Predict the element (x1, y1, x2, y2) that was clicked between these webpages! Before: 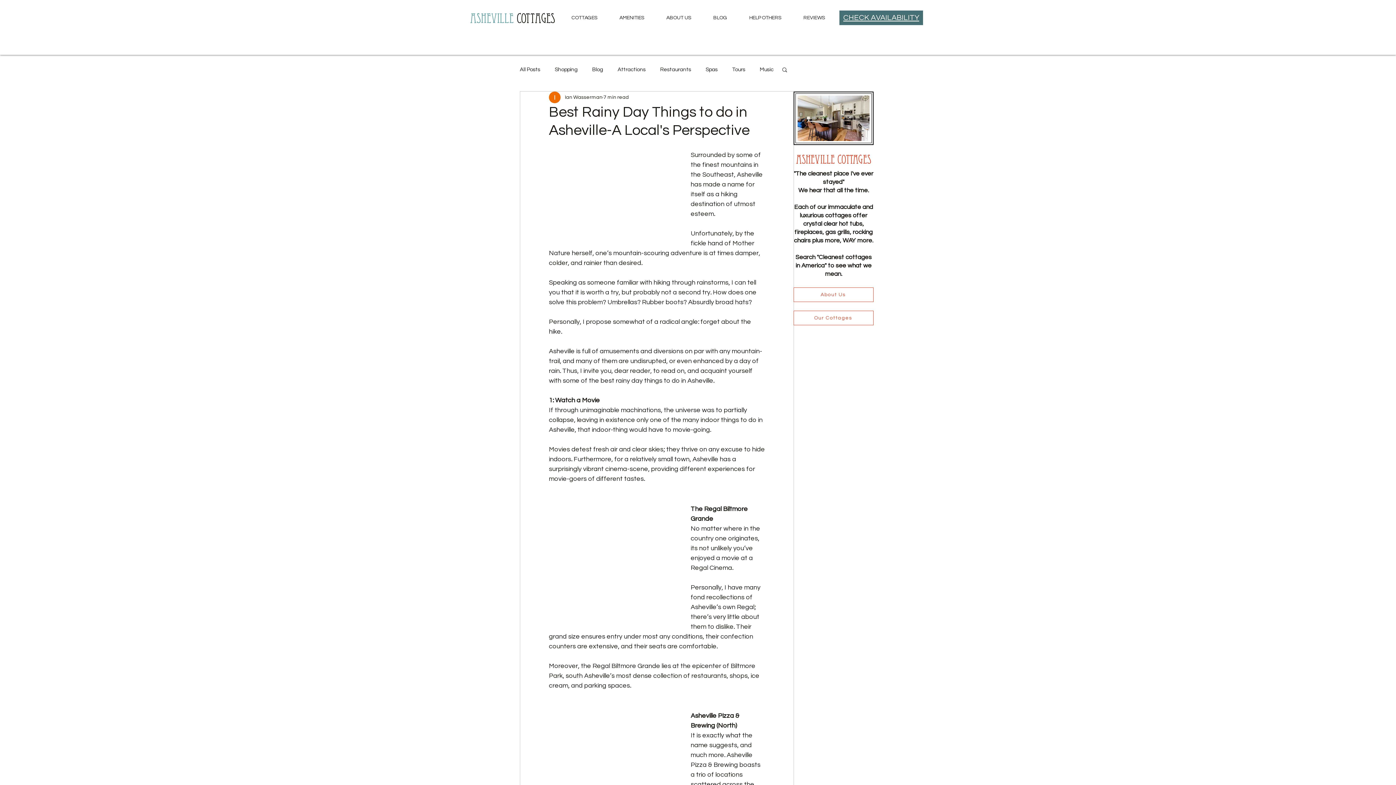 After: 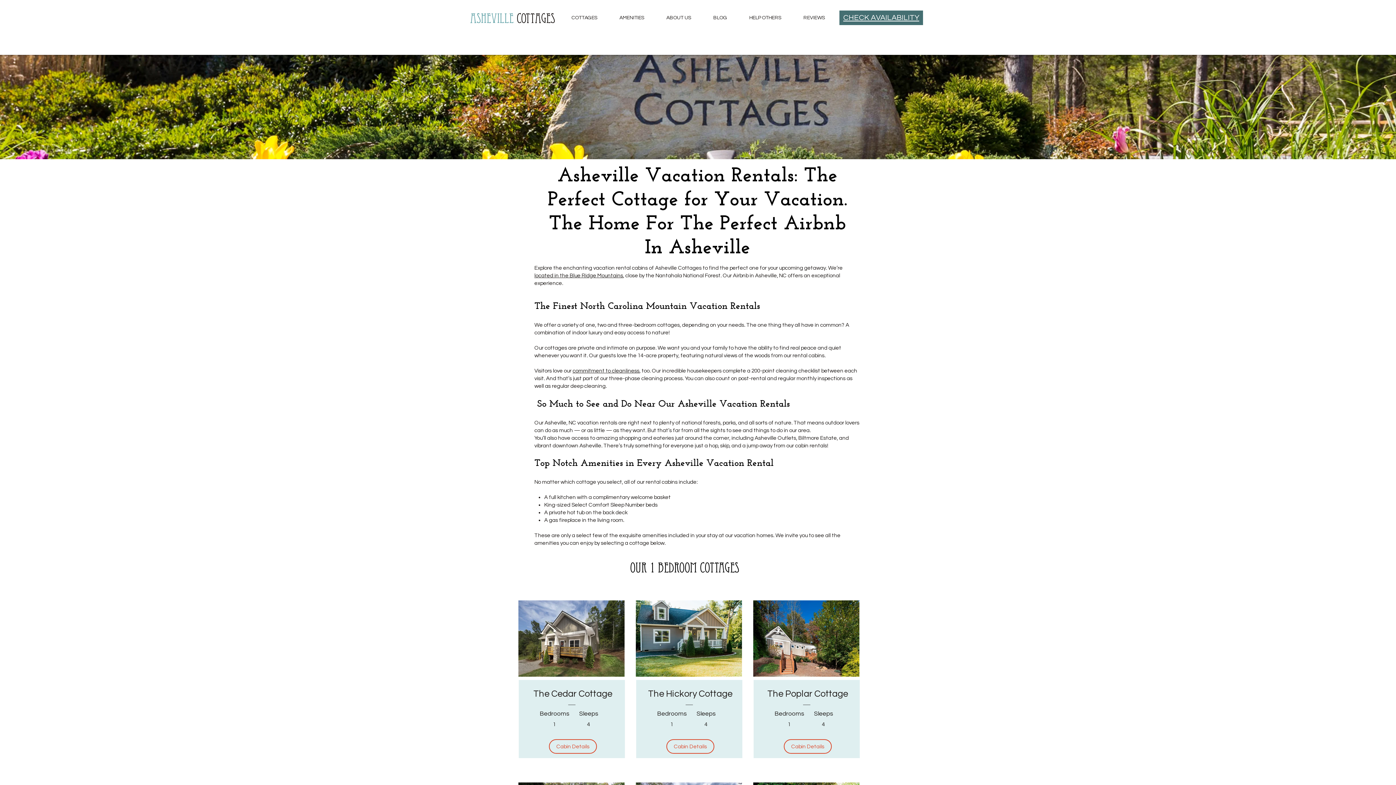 Action: label: Our Cottages bbox: (793, 310, 873, 325)